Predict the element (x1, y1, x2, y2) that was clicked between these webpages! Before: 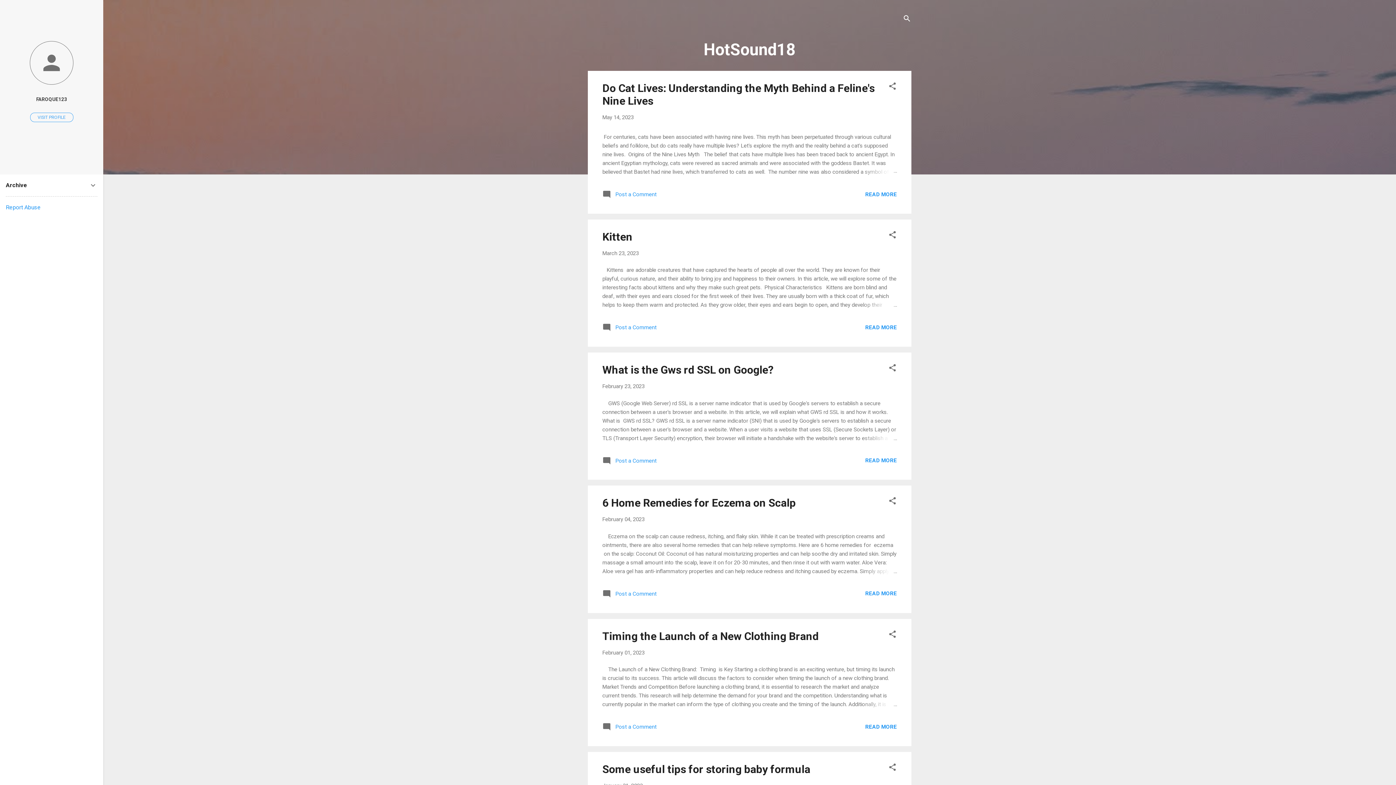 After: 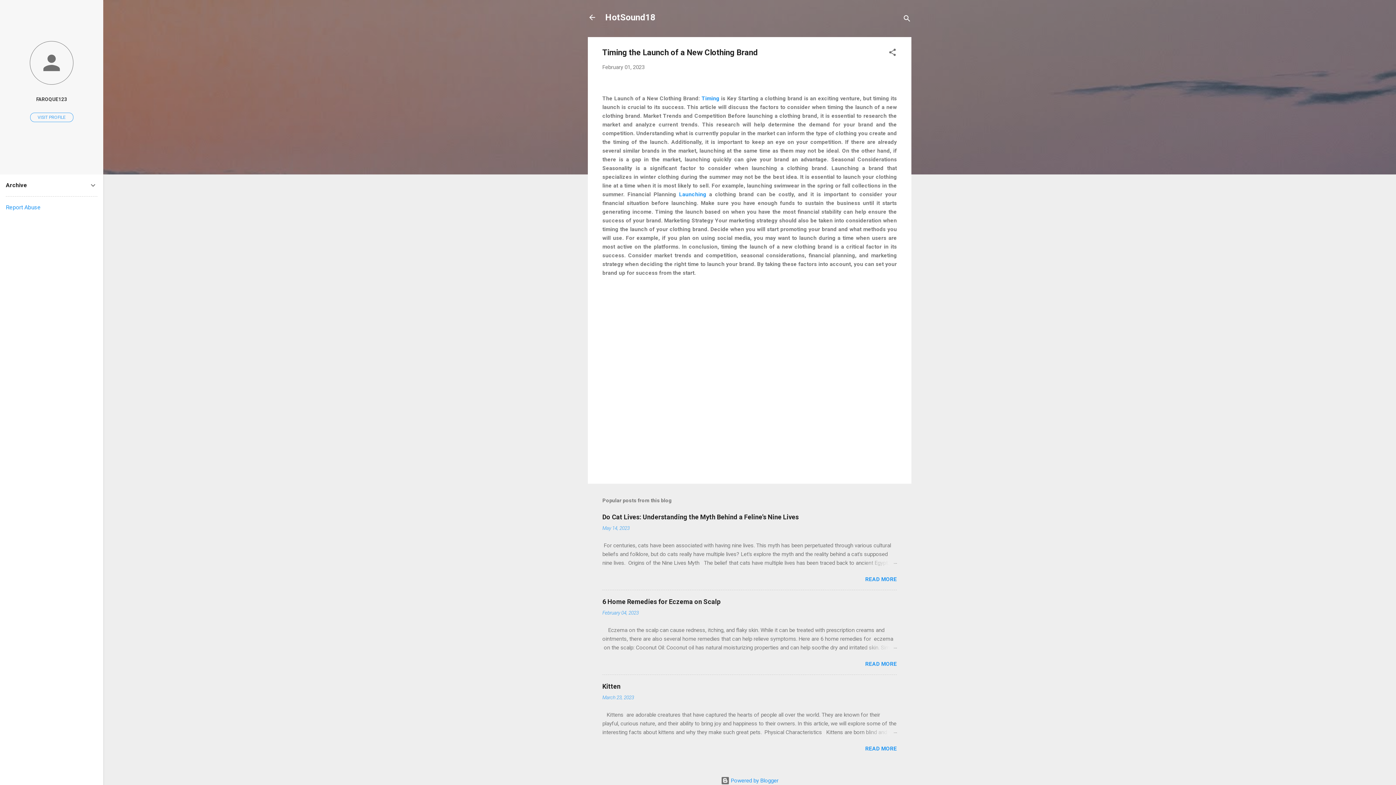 Action: bbox: (602, 649, 644, 656) label: February 01, 2023